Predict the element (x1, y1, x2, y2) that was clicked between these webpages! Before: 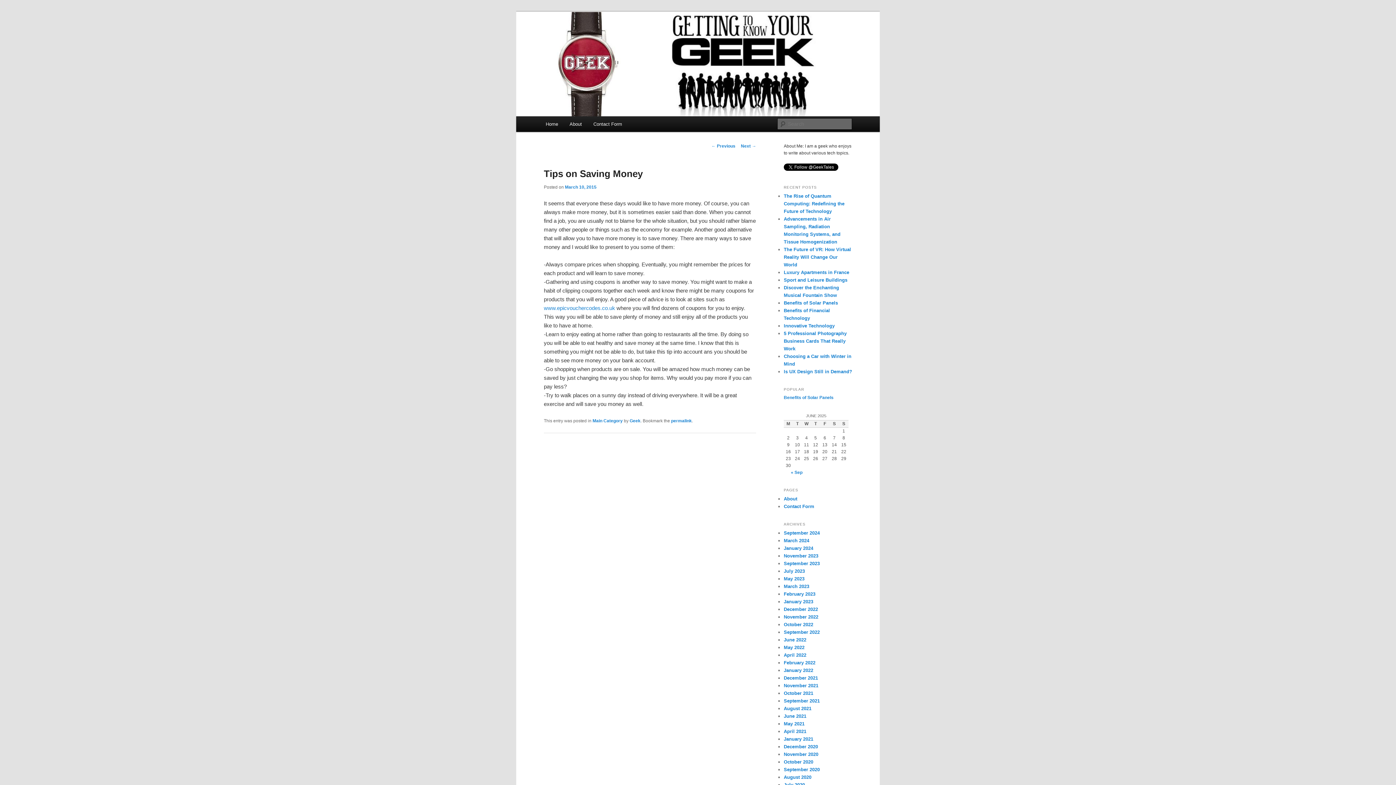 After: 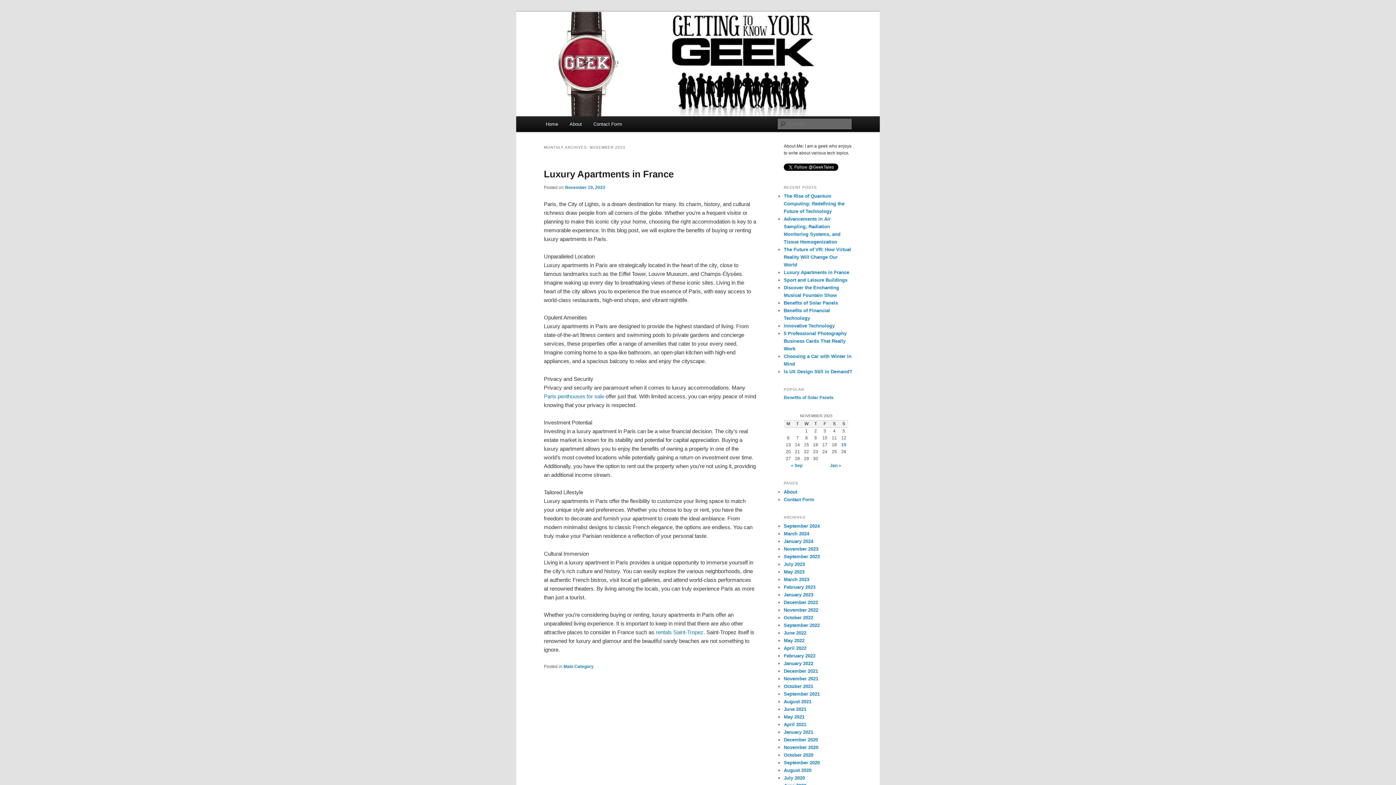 Action: bbox: (784, 553, 818, 559) label: November 2023